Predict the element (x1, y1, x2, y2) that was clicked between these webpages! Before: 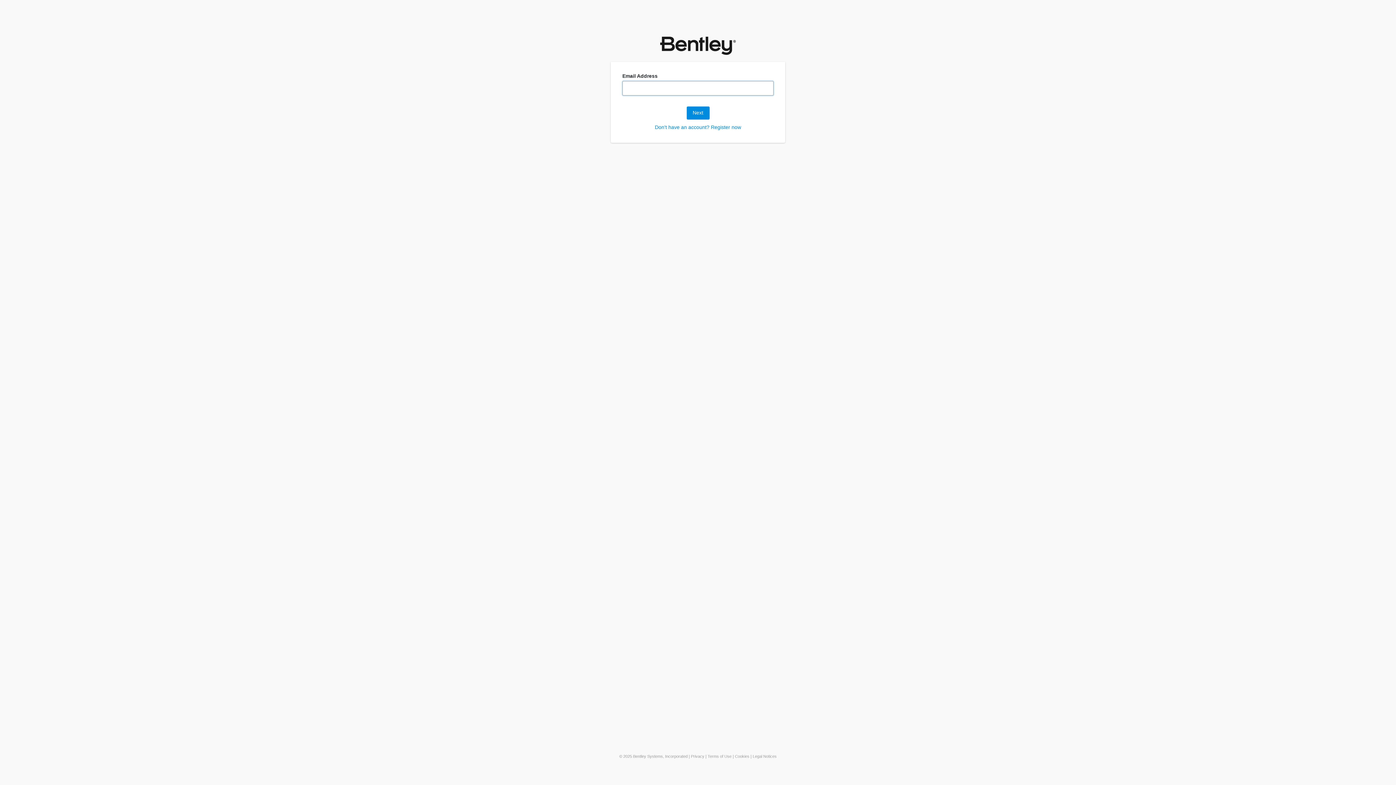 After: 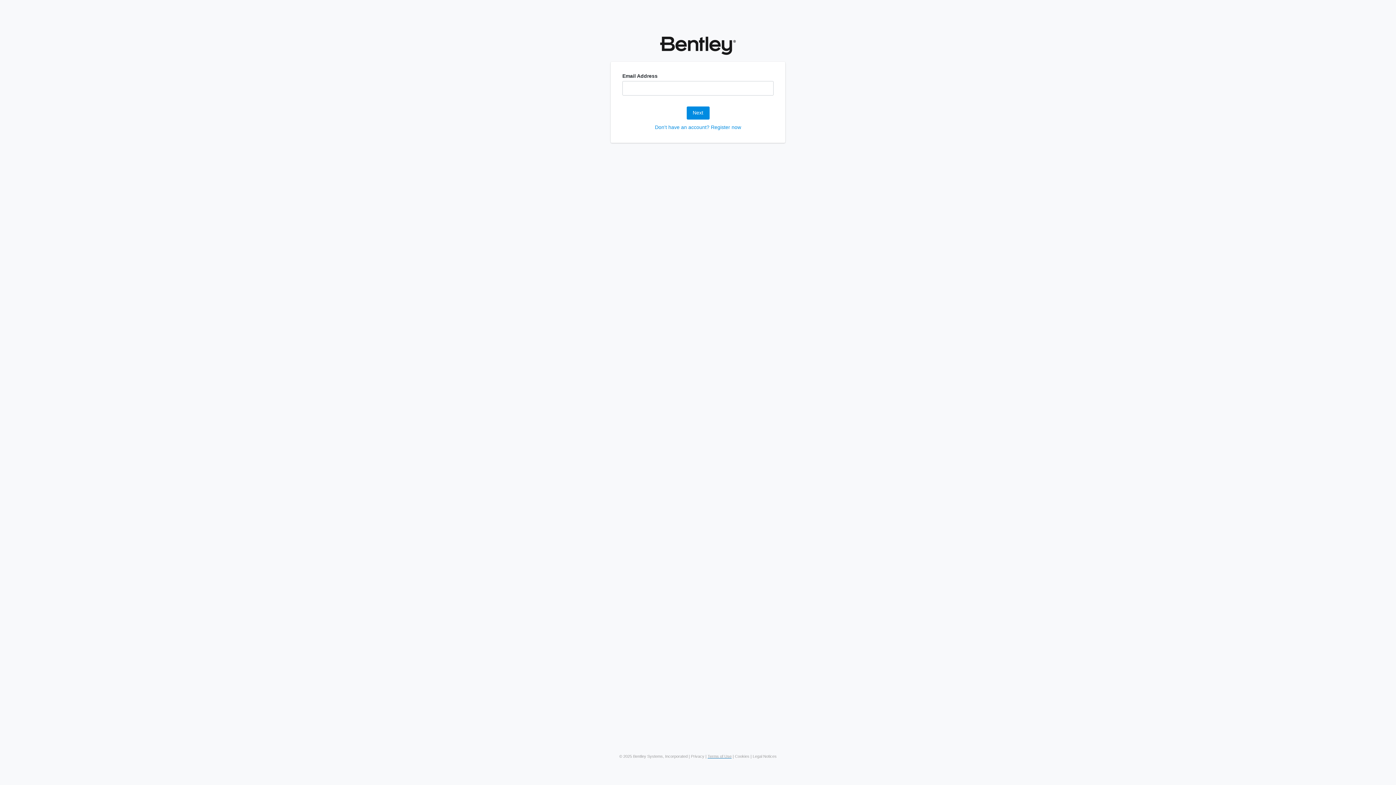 Action: label: Terms of Use bbox: (707, 754, 731, 758)